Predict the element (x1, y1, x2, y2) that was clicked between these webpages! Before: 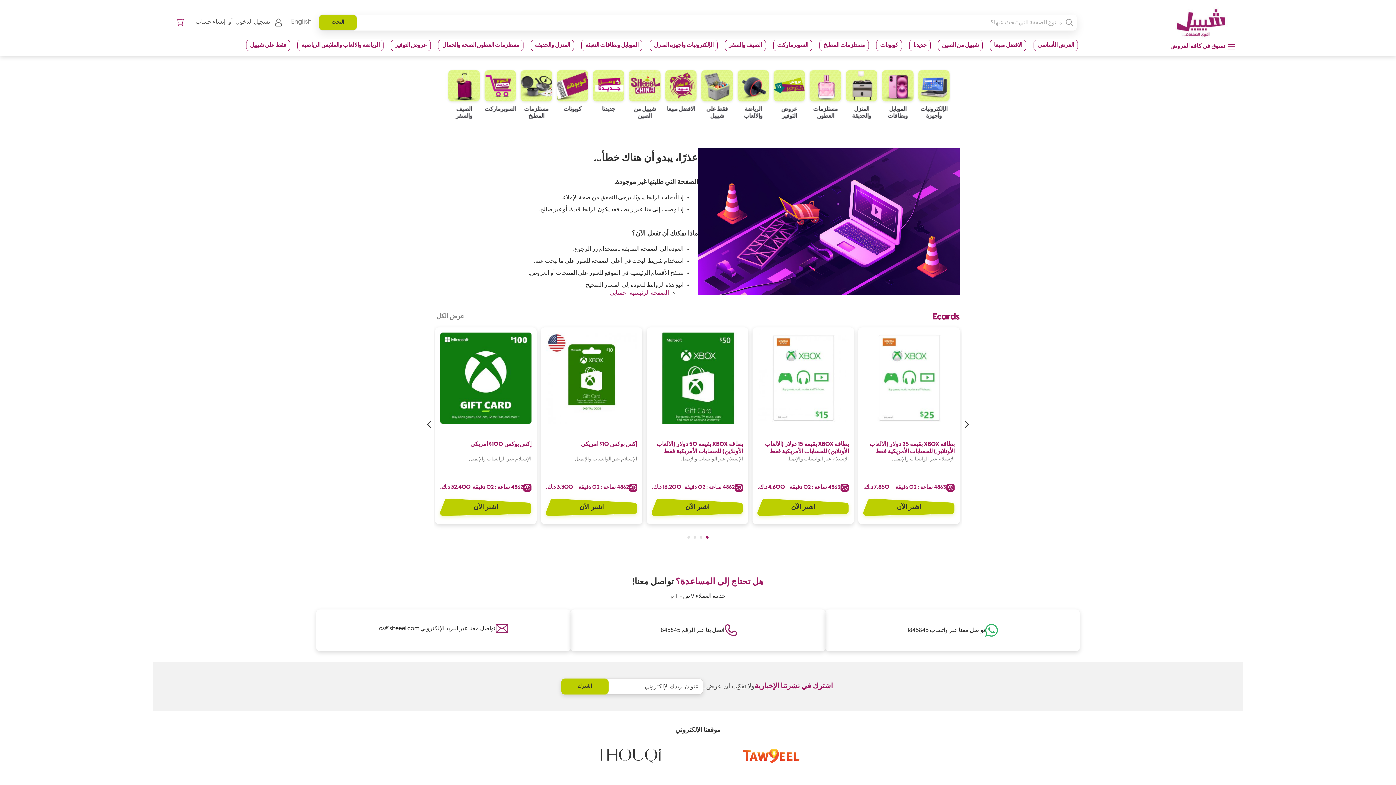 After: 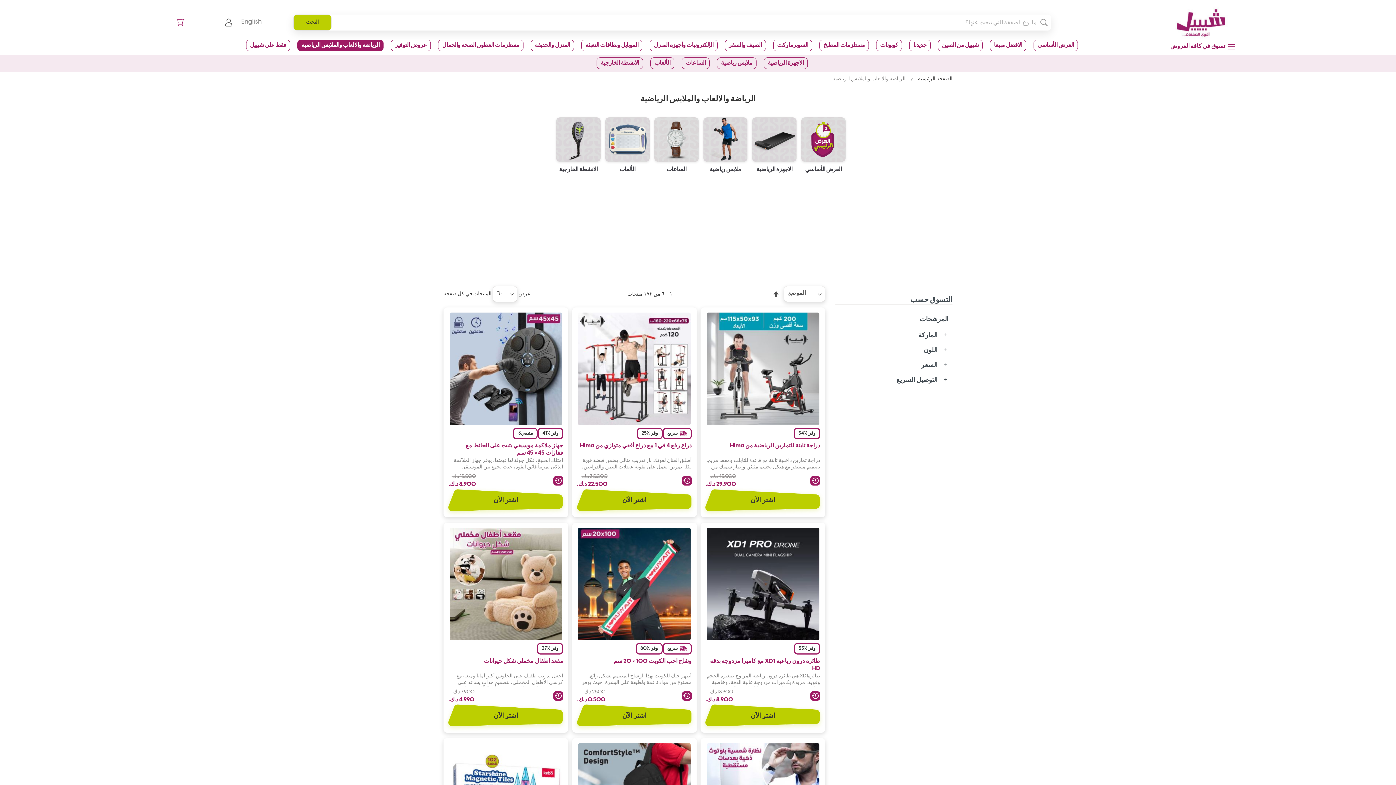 Action: bbox: (592, 66, 624, 101)